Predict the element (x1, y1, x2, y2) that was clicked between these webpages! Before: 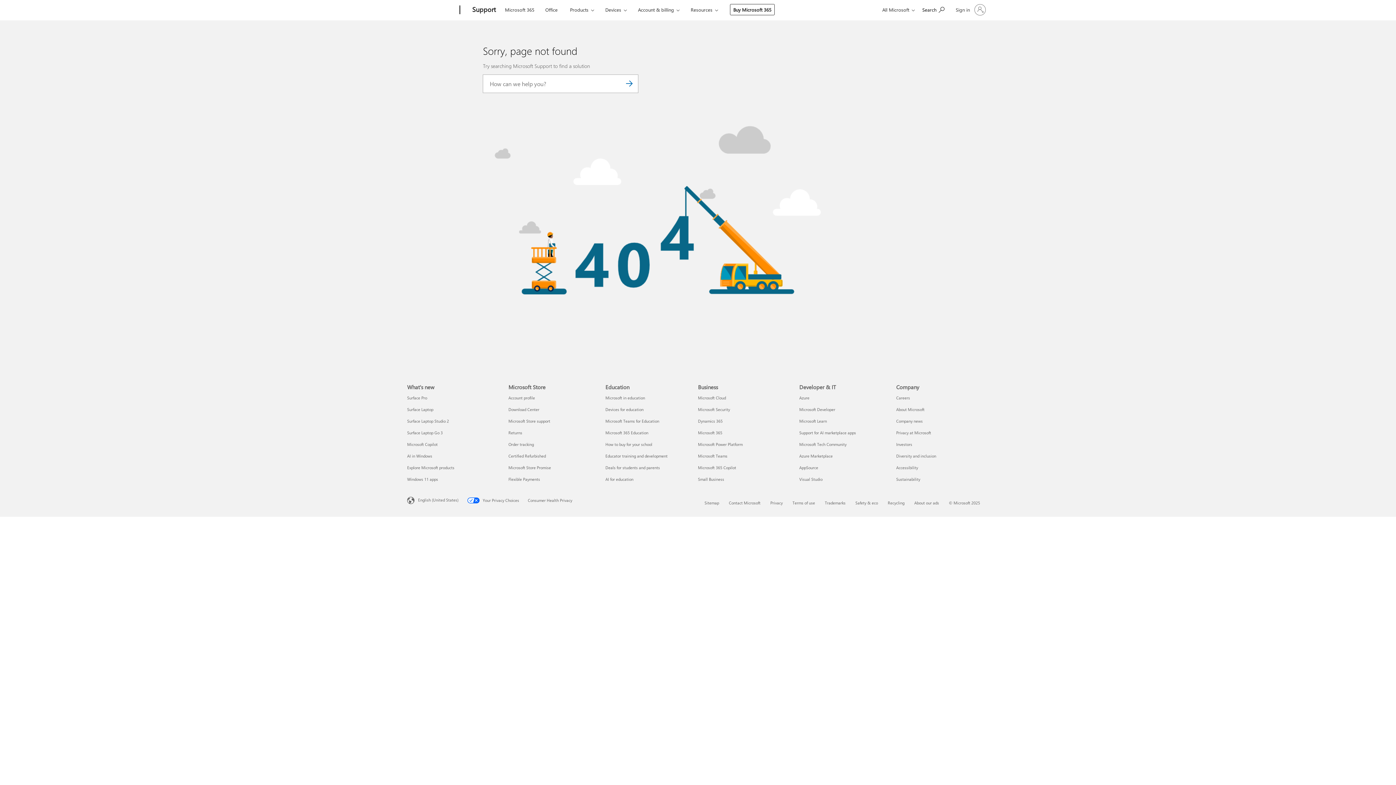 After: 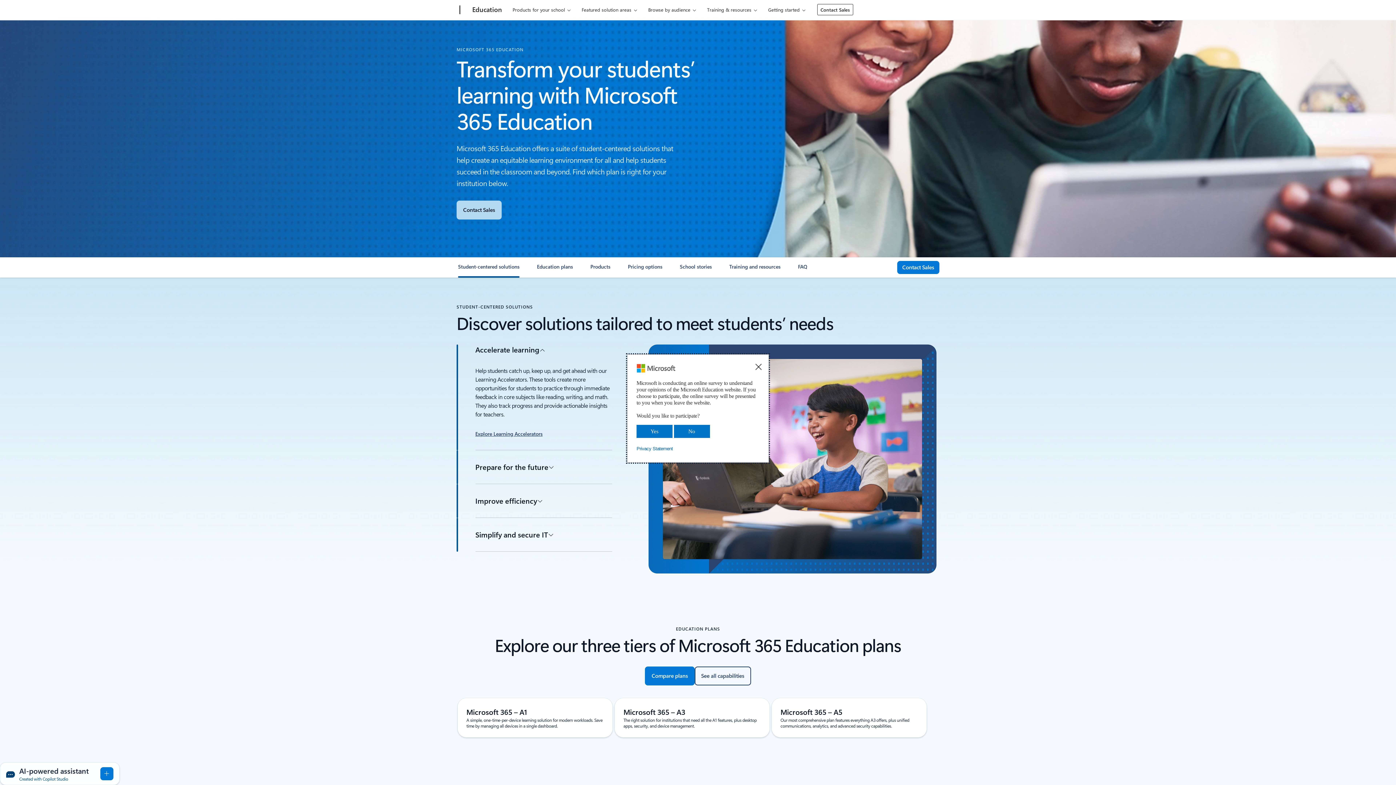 Action: bbox: (605, 430, 648, 435) label: Microsoft 365 Education Education